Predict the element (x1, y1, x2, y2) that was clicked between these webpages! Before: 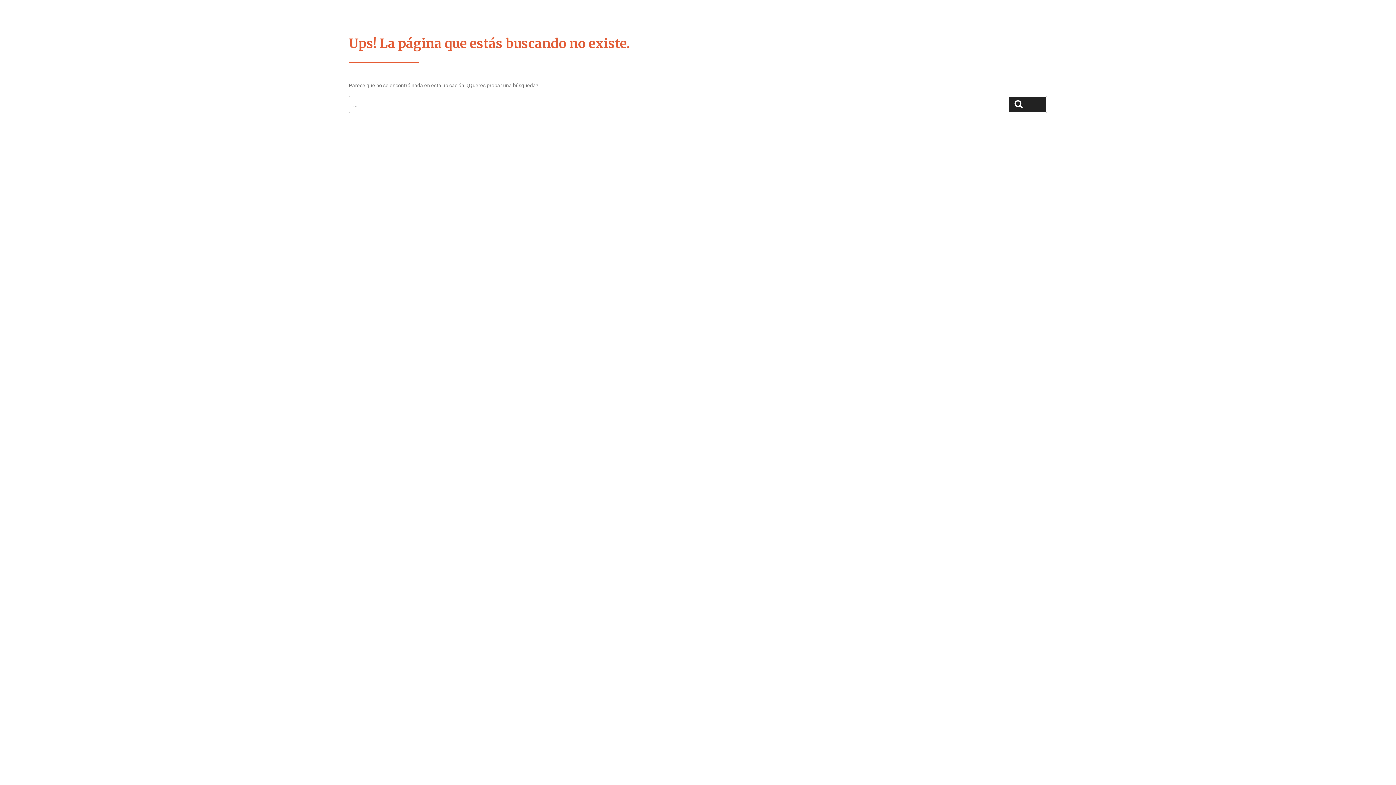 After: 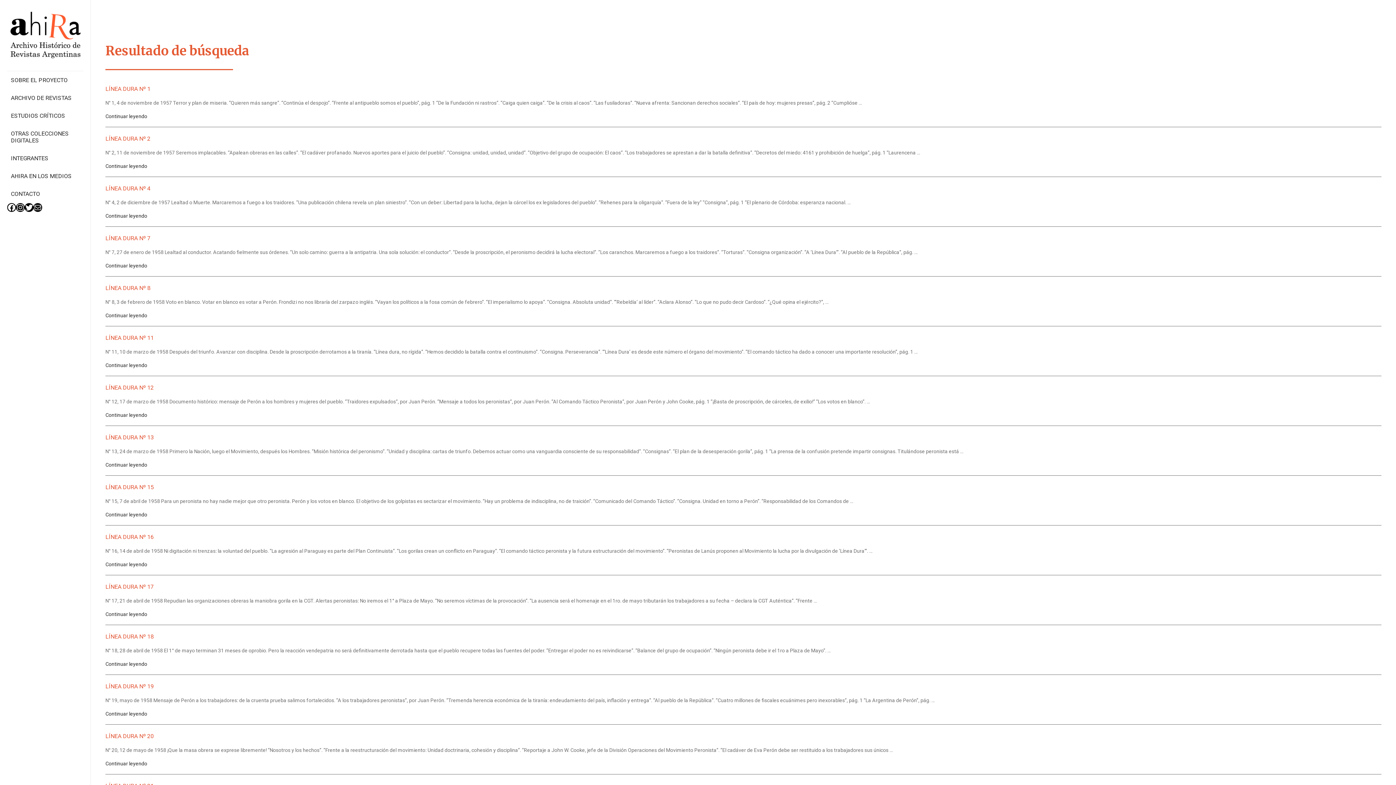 Action: label: Search bbox: (1009, 97, 1046, 112)